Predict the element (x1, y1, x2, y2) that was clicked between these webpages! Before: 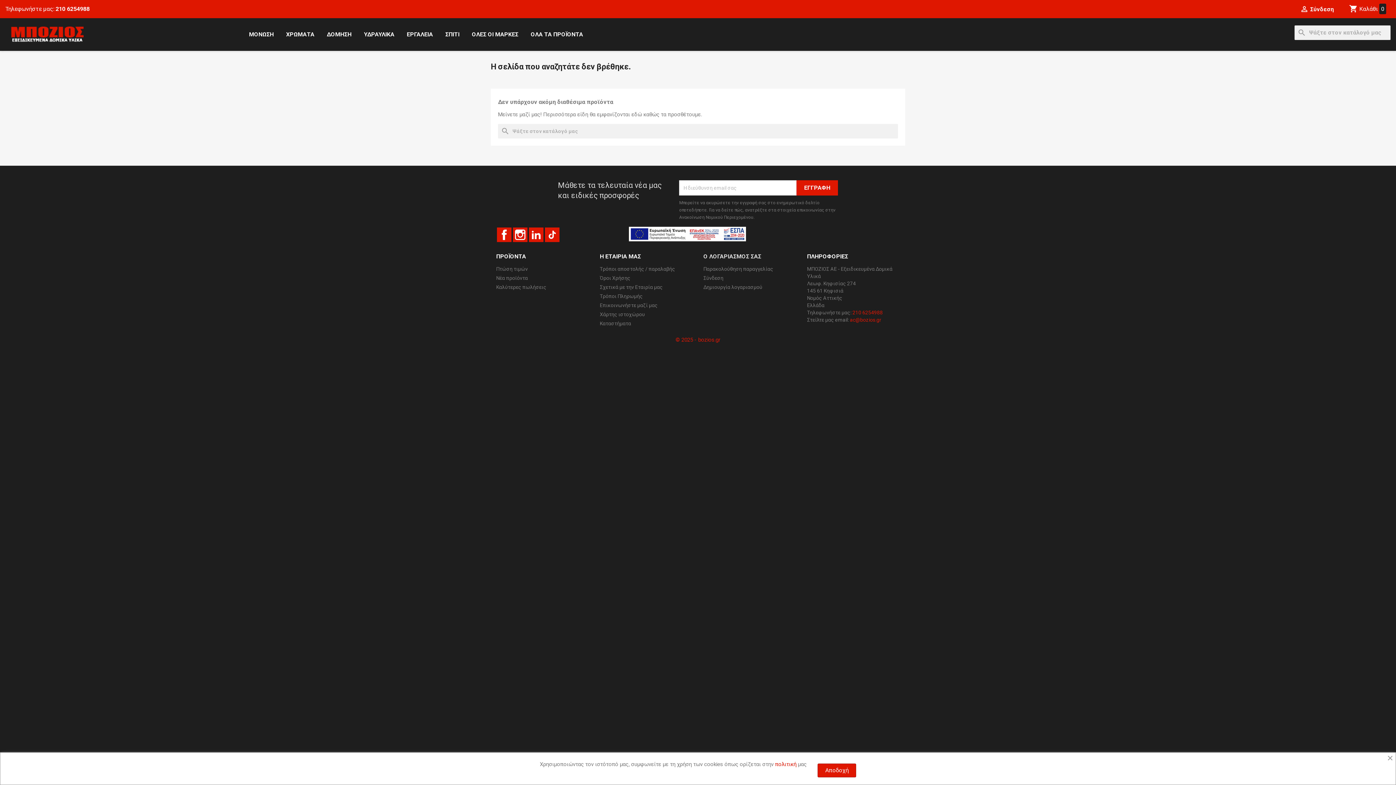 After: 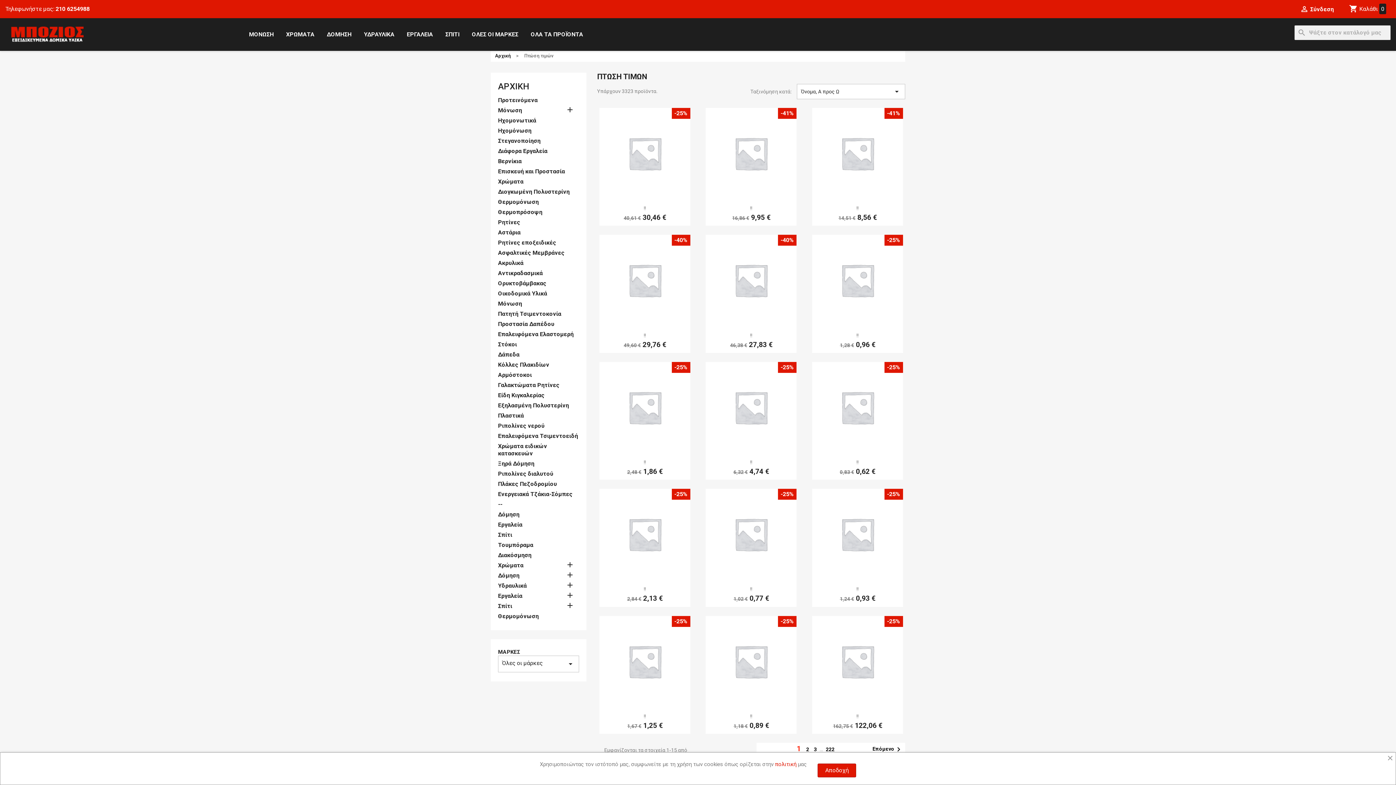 Action: label: Πτώση τιμών bbox: (496, 266, 528, 271)